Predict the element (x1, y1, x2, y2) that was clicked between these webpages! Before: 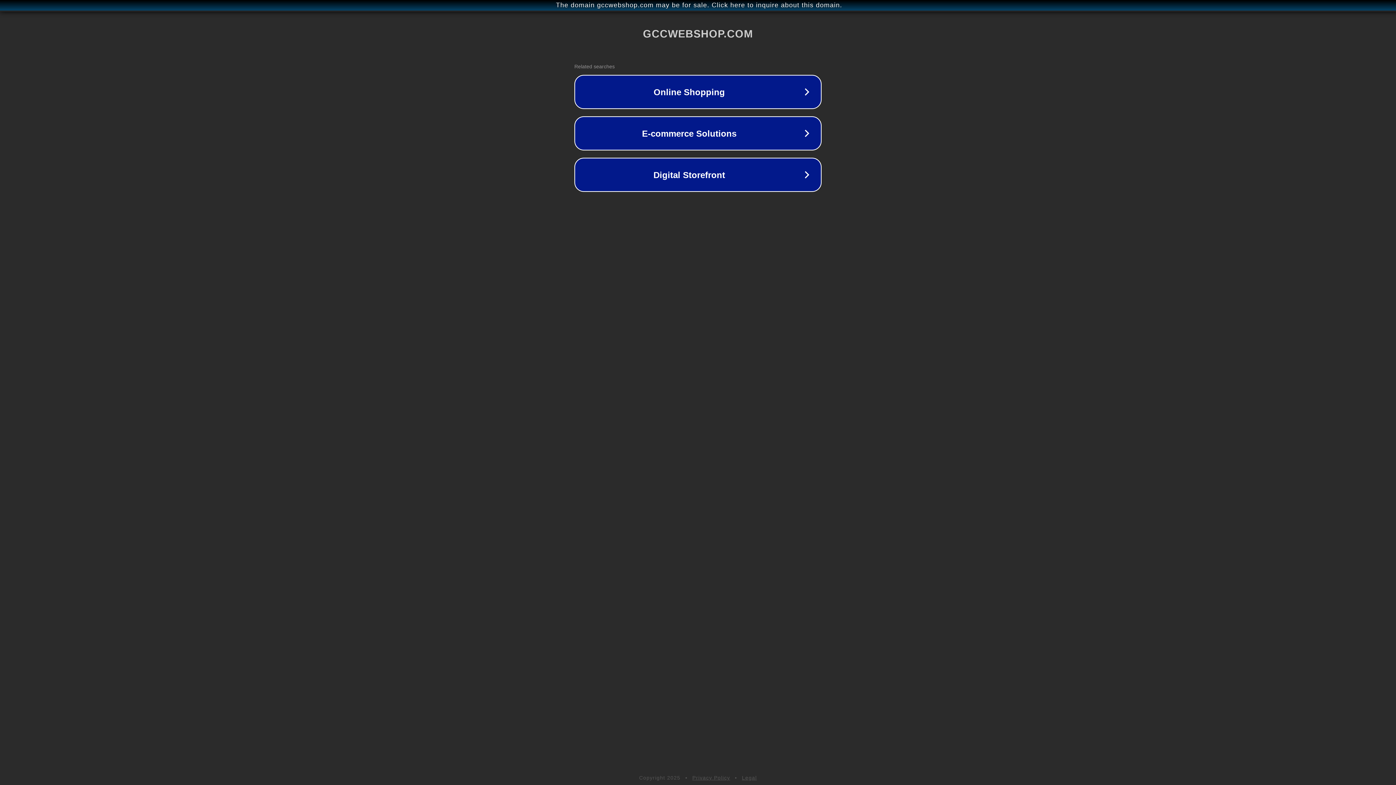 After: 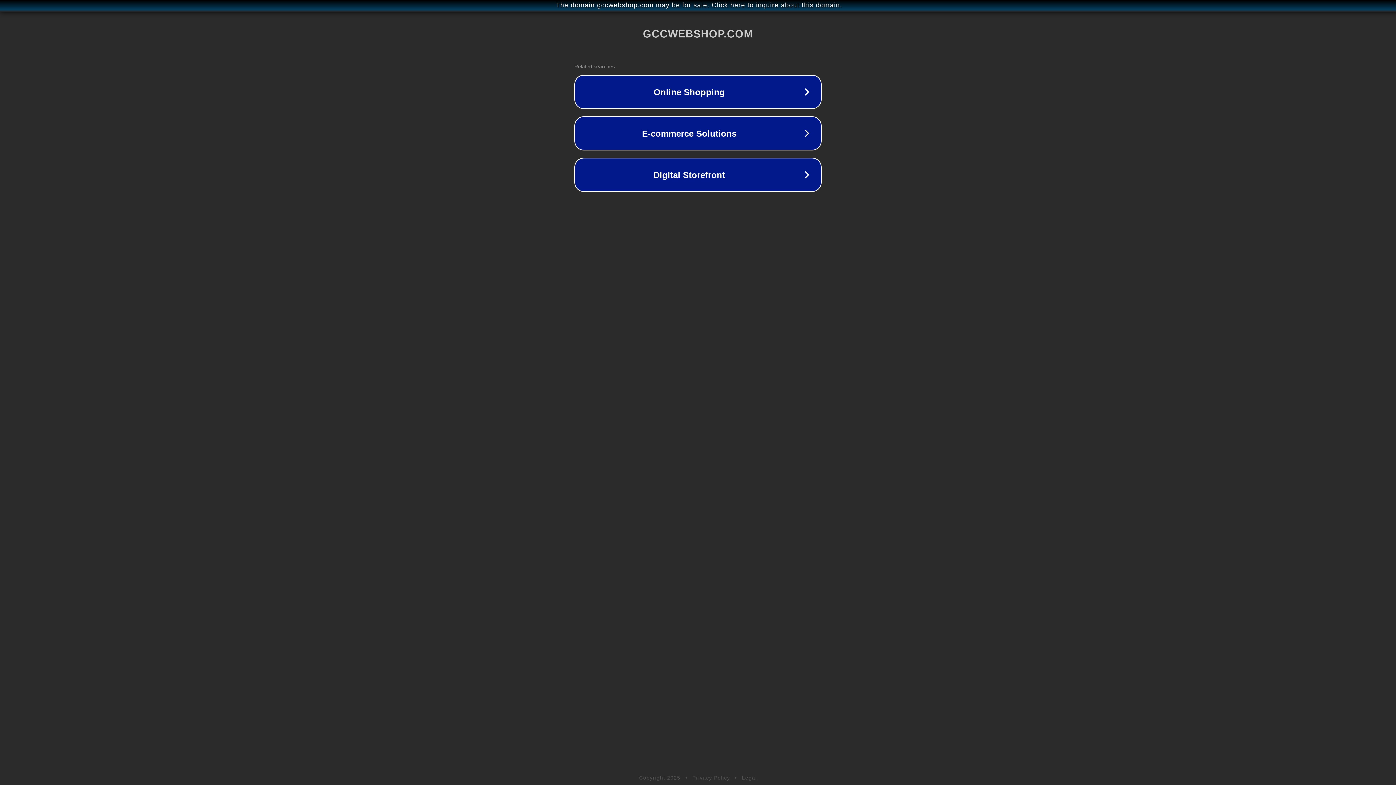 Action: label: Legal bbox: (742, 775, 757, 781)